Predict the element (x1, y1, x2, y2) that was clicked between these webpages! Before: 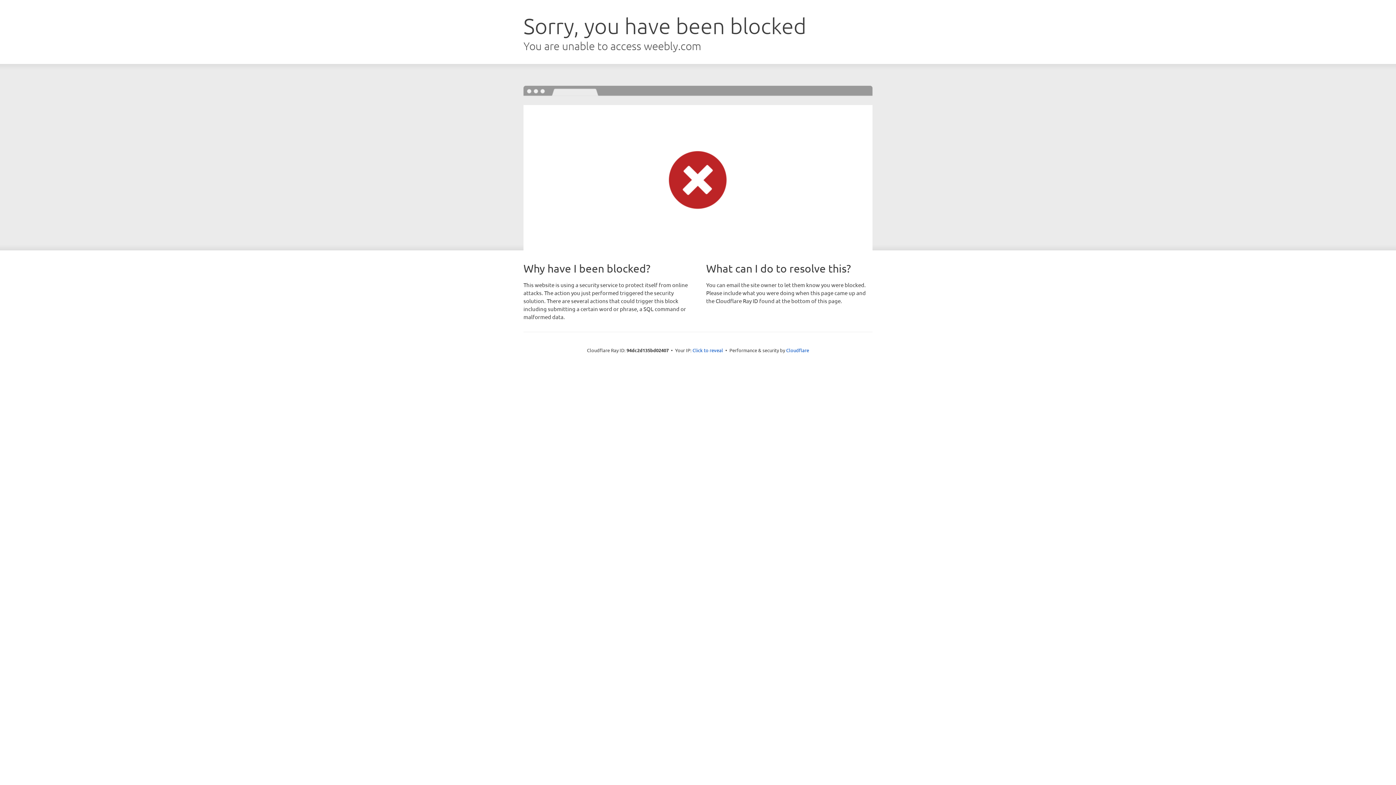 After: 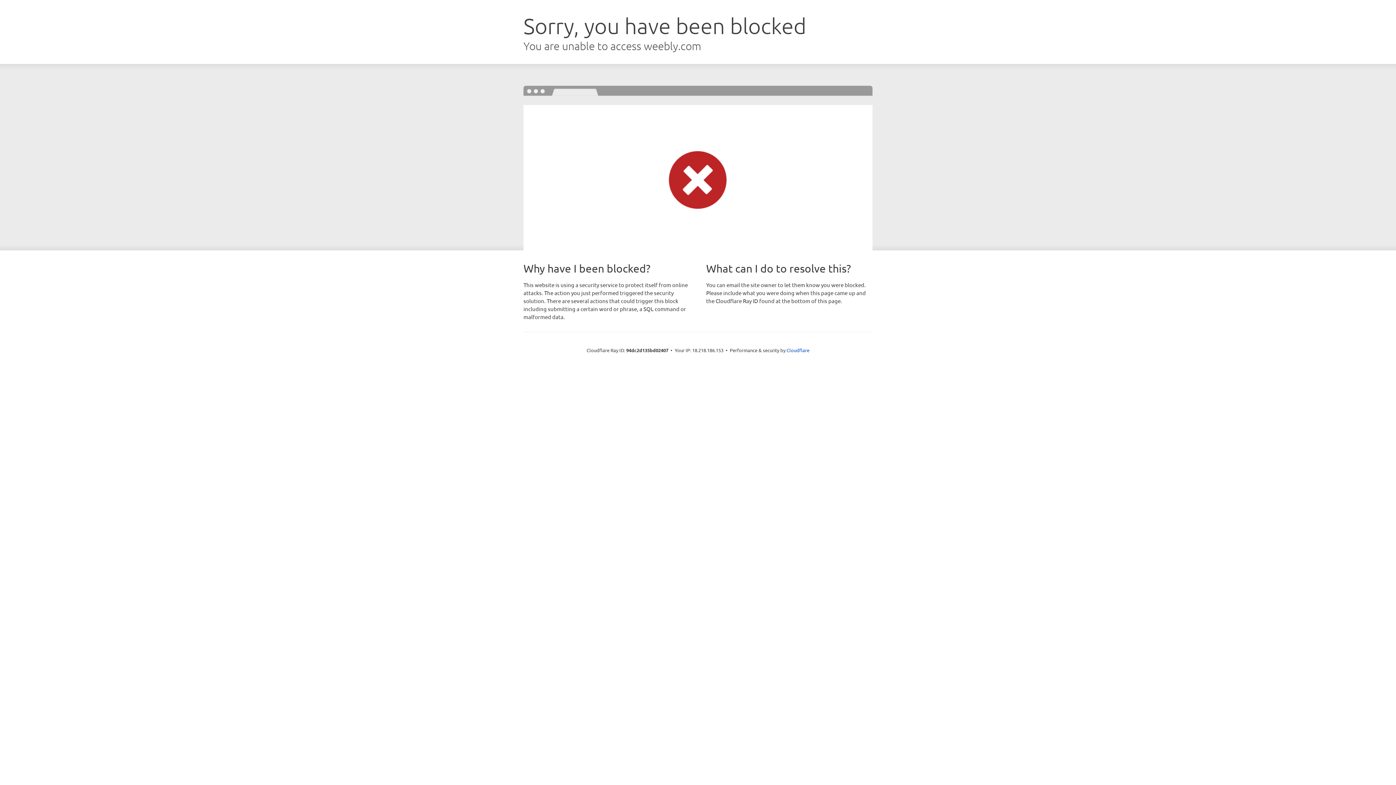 Action: label: Click to reveal bbox: (692, 346, 723, 353)